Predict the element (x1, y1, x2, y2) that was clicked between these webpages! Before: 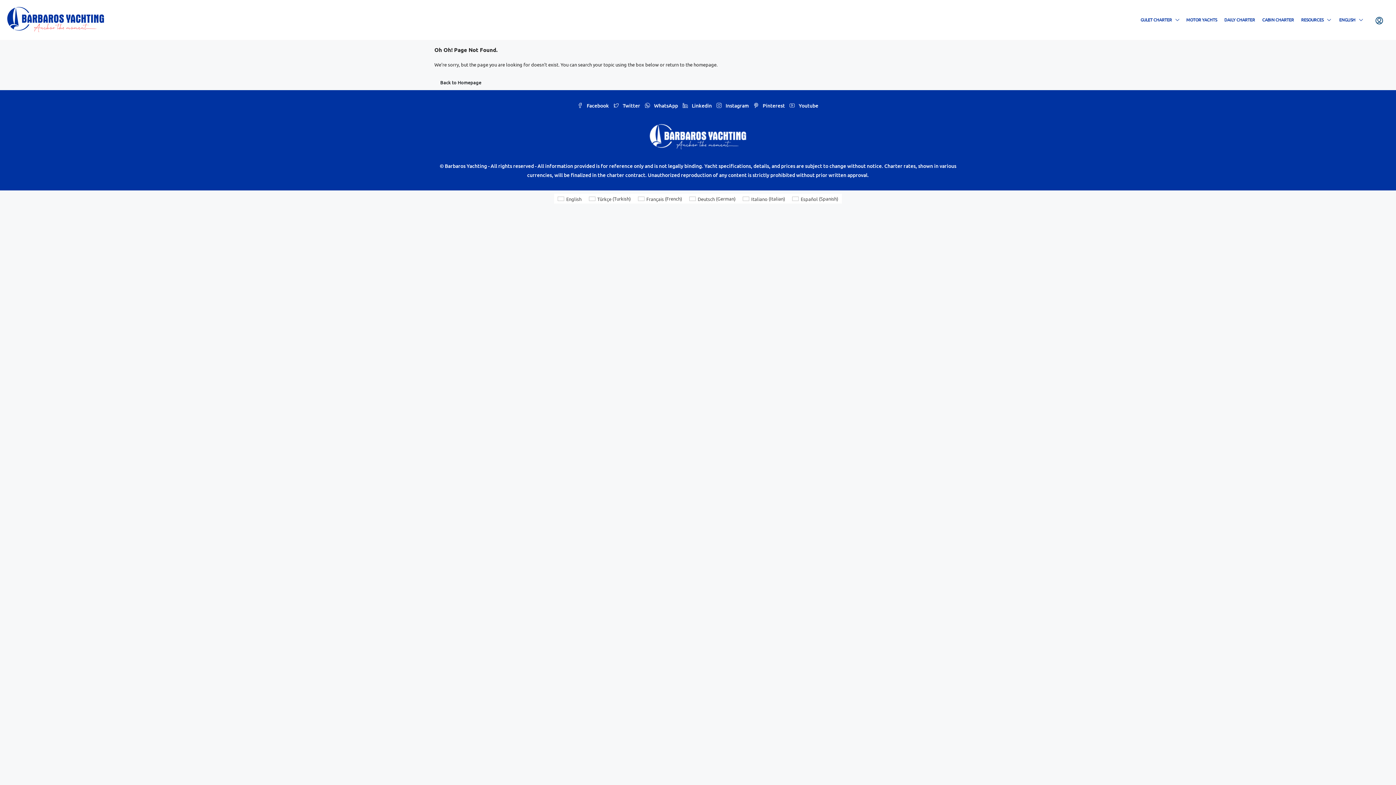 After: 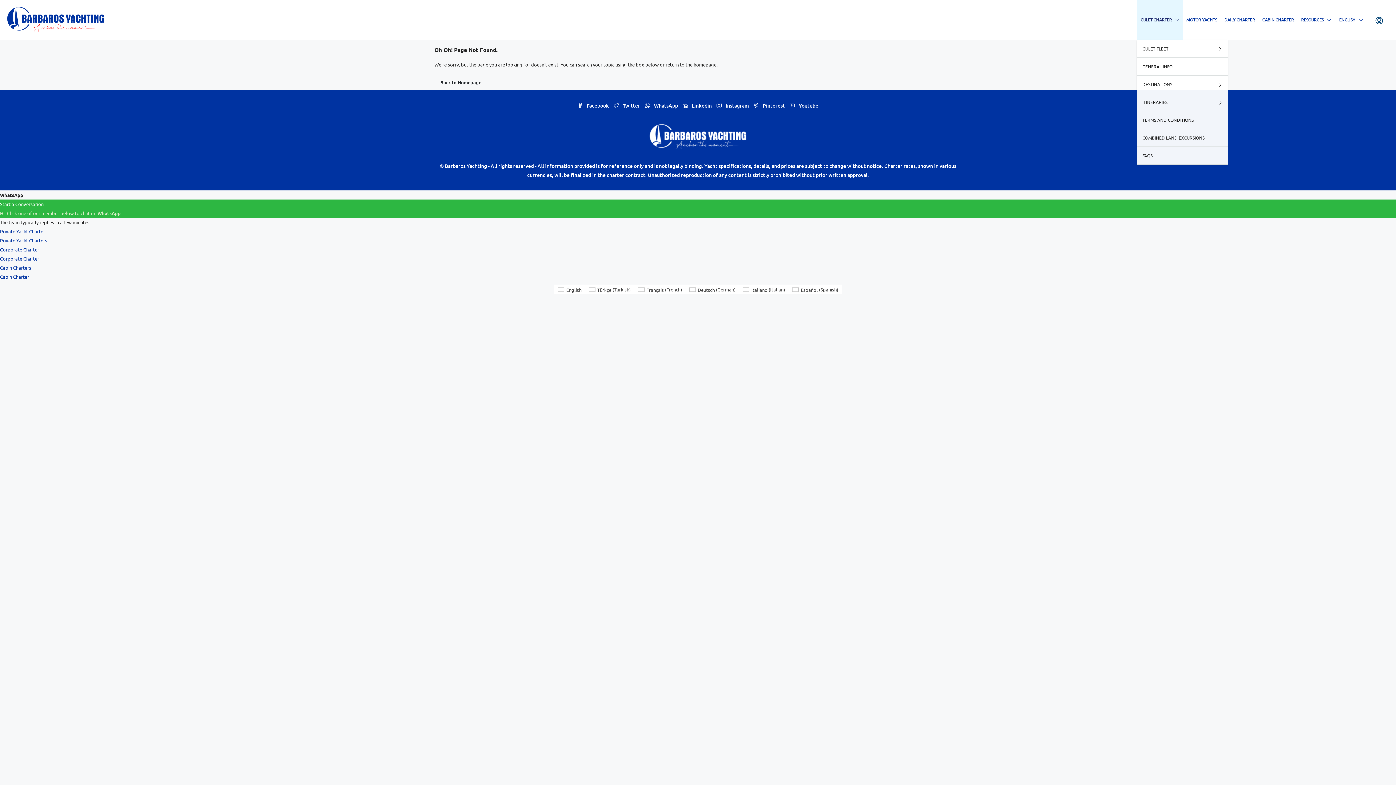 Action: bbox: (1137, 0, 1182, 40) label: GULET CHARTER